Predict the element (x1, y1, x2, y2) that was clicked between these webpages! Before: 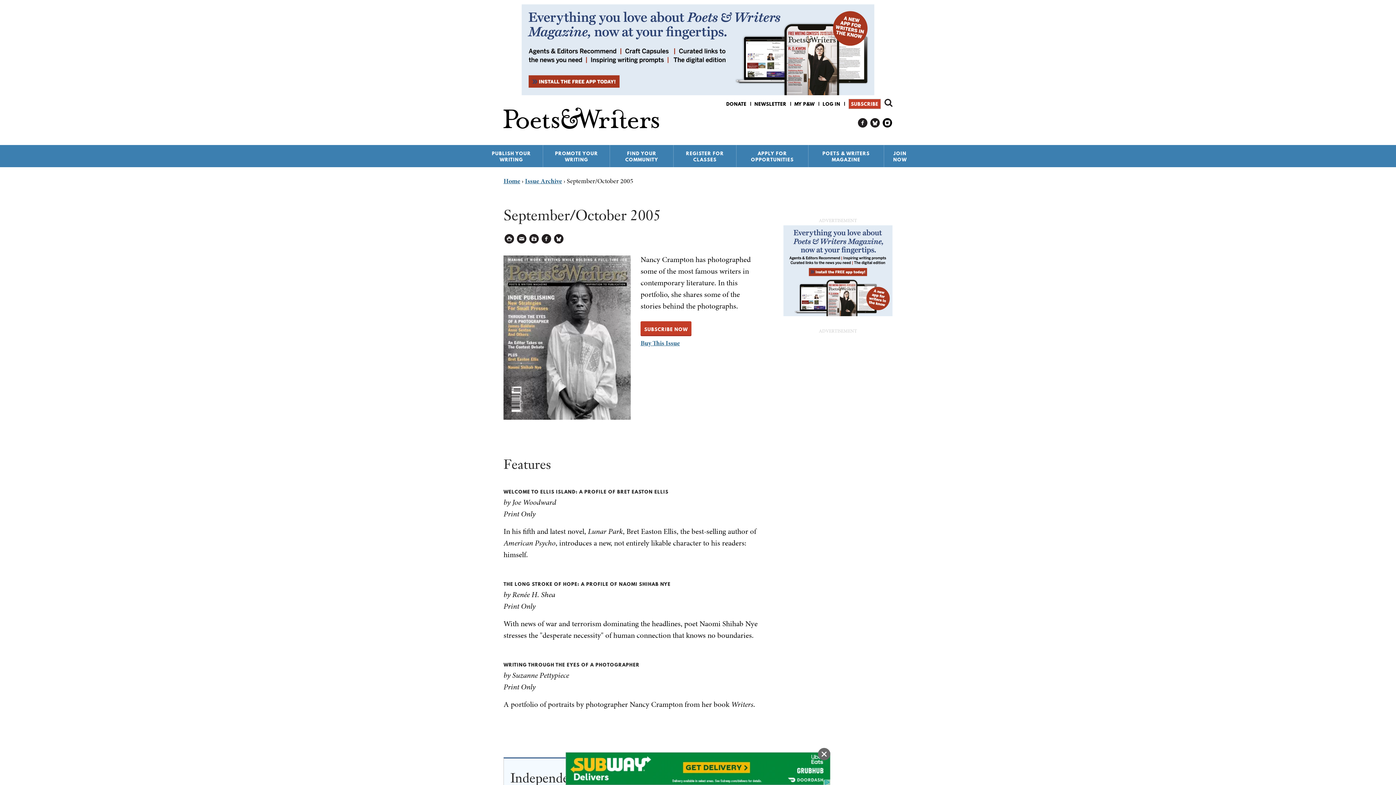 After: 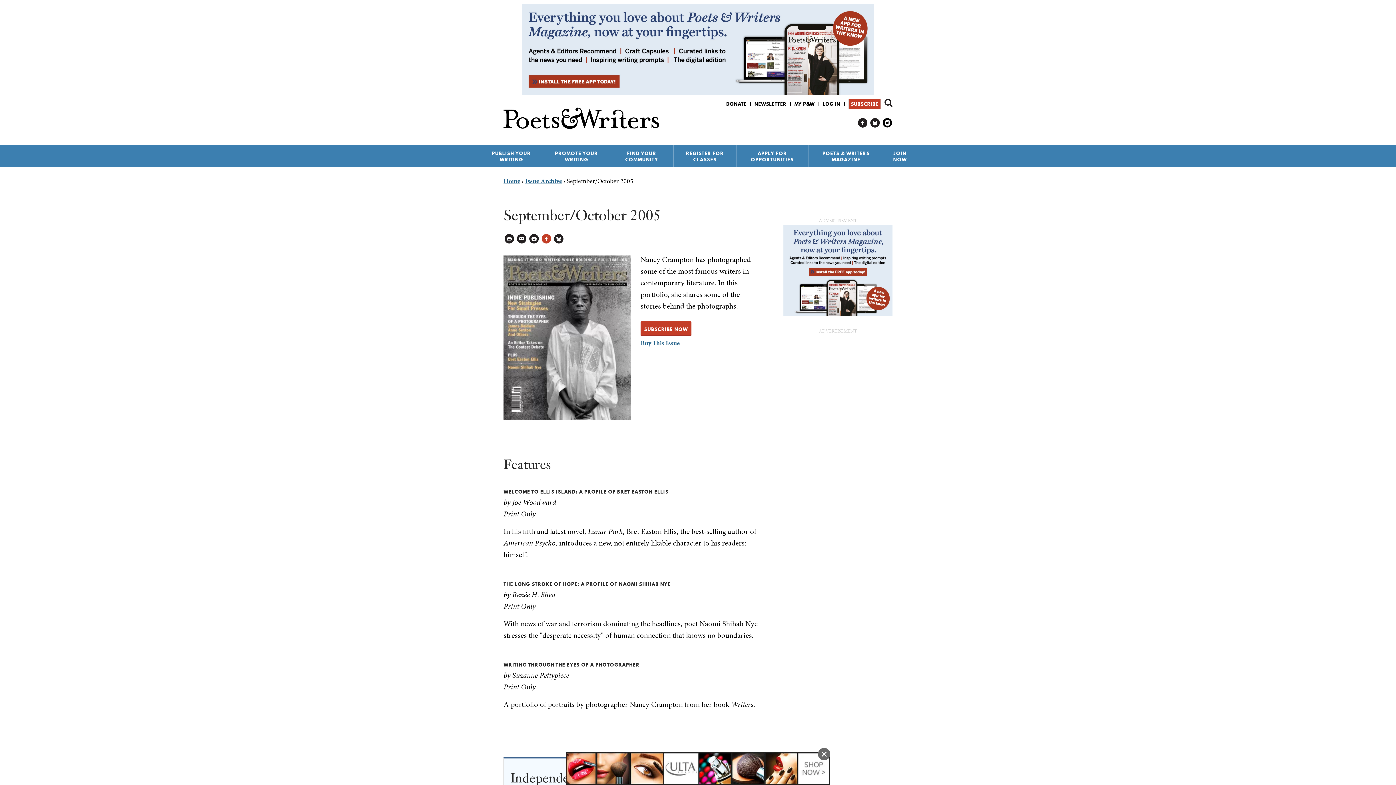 Action: bbox: (541, 234, 551, 244)